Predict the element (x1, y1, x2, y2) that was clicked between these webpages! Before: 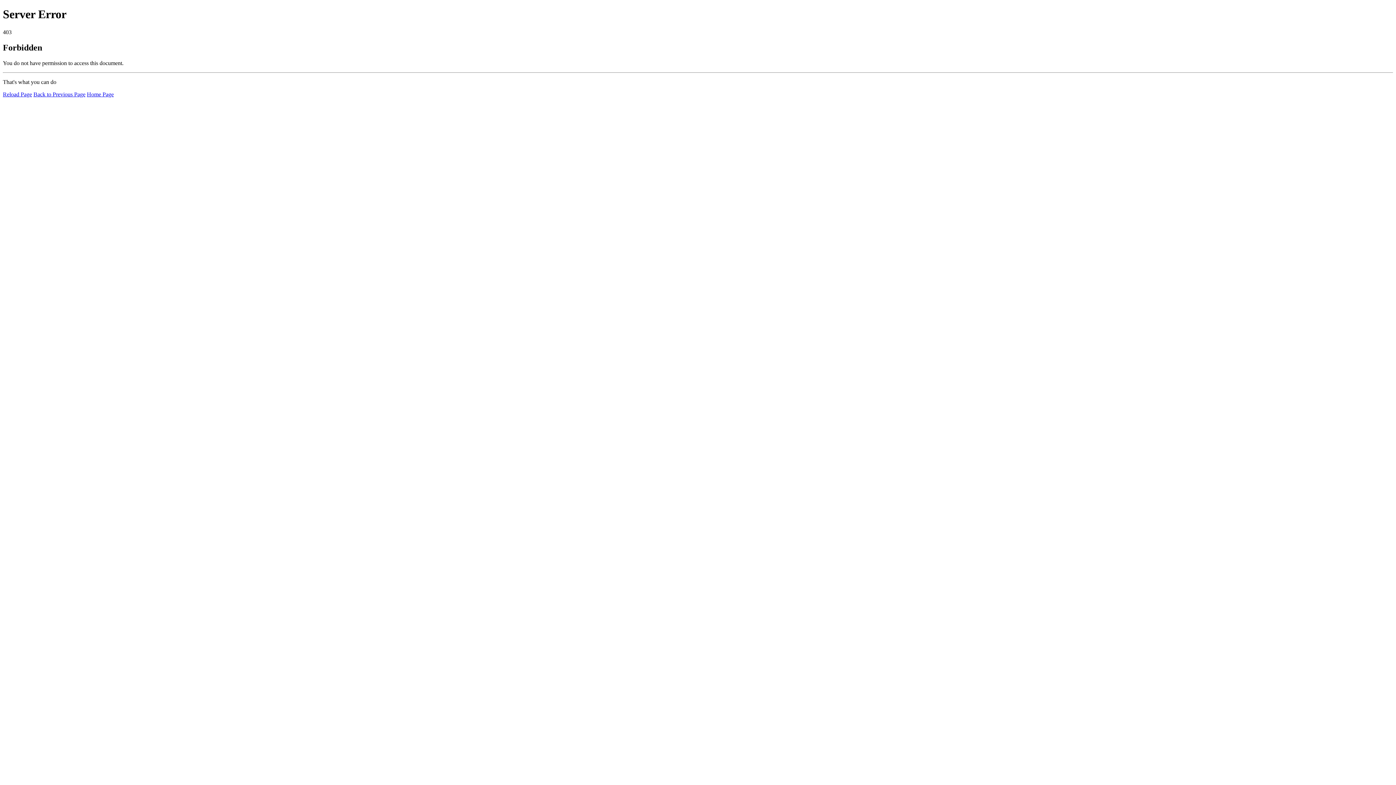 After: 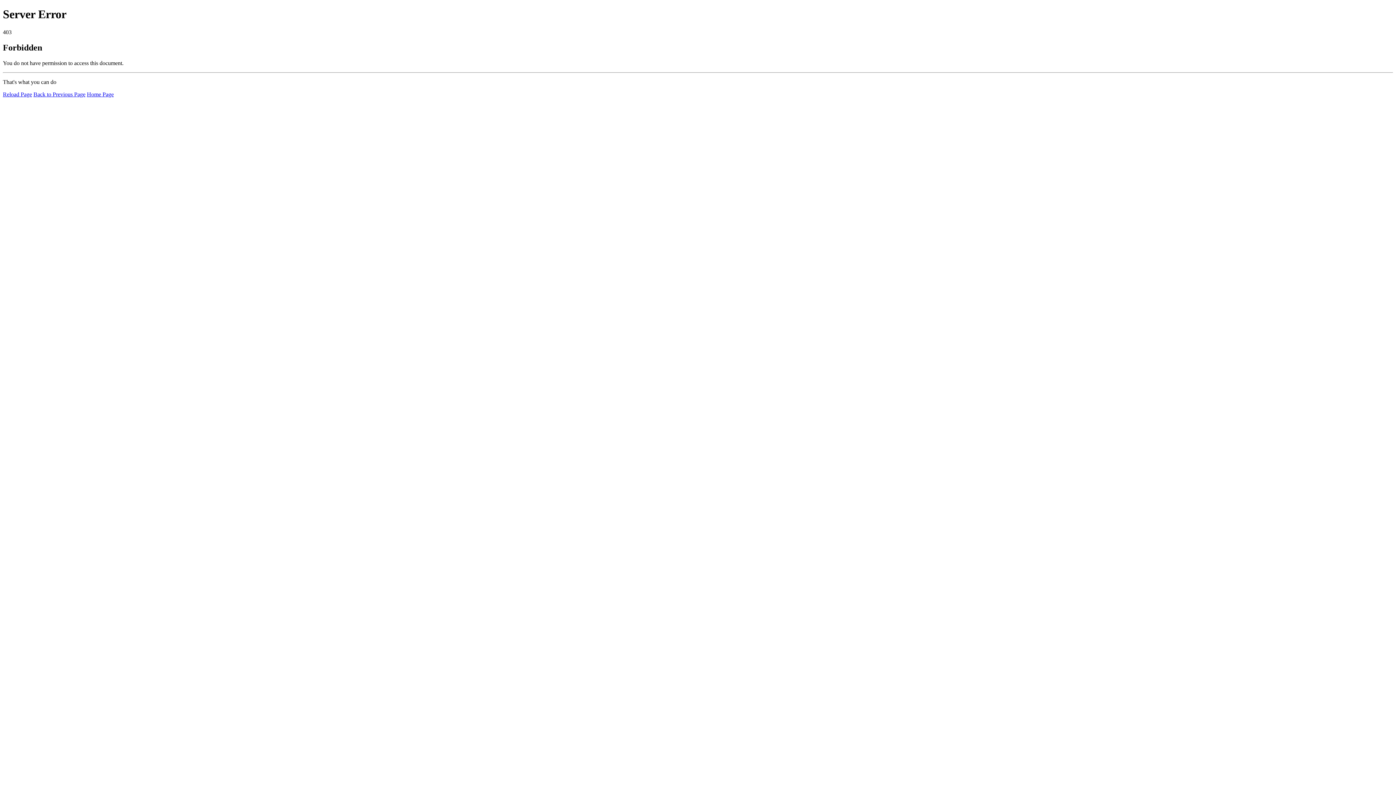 Action: bbox: (2, 91, 32, 97) label: Reload Page